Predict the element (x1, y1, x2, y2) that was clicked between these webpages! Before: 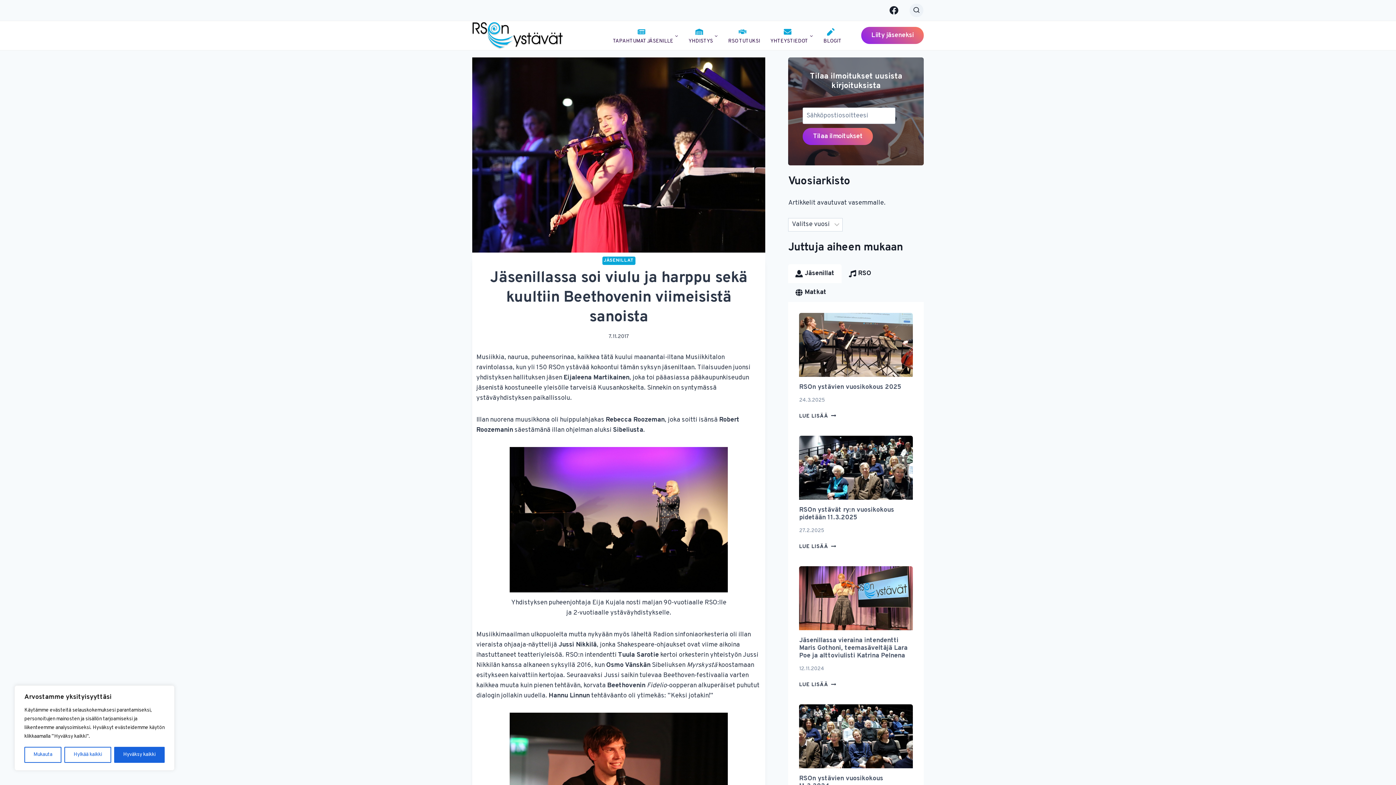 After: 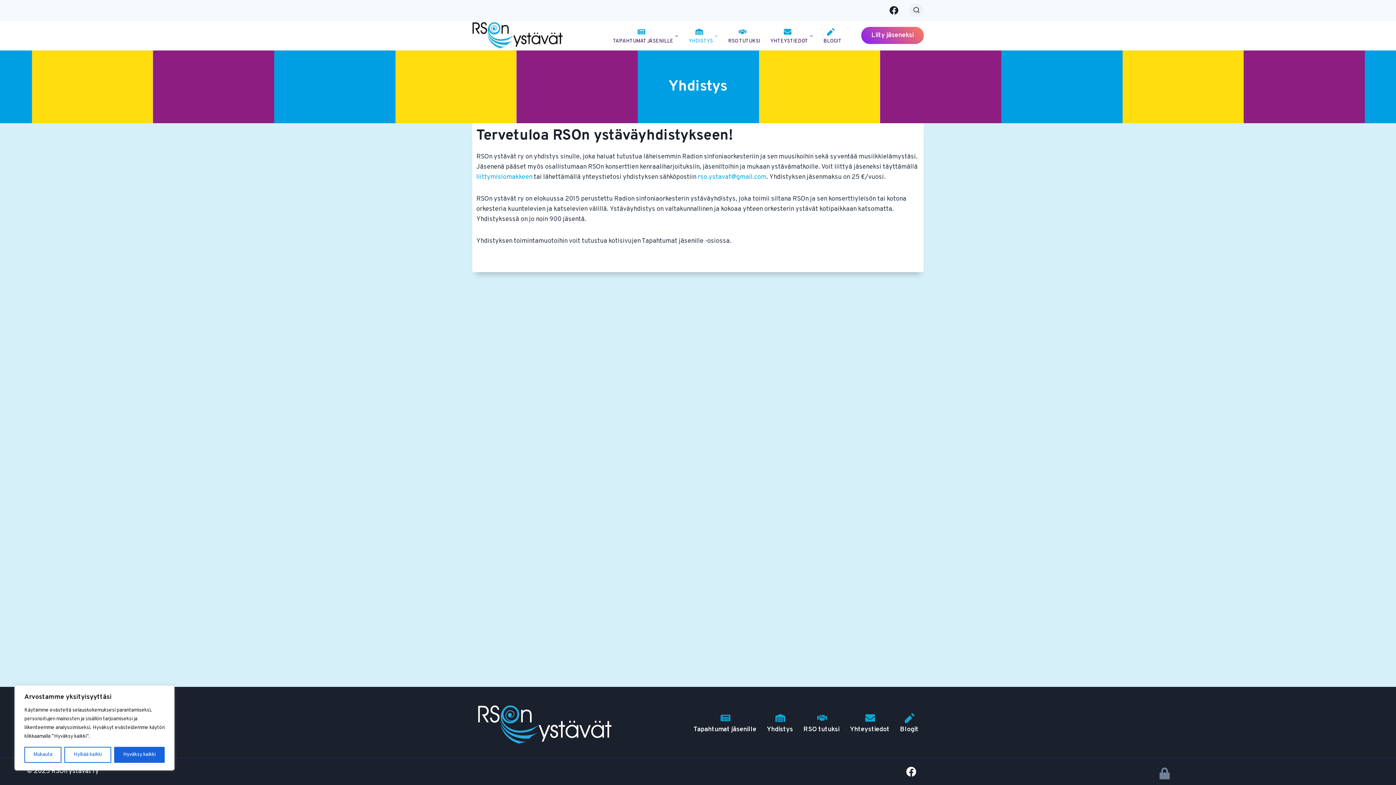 Action: bbox: (683, 23, 723, 47) label: YHDISTYS